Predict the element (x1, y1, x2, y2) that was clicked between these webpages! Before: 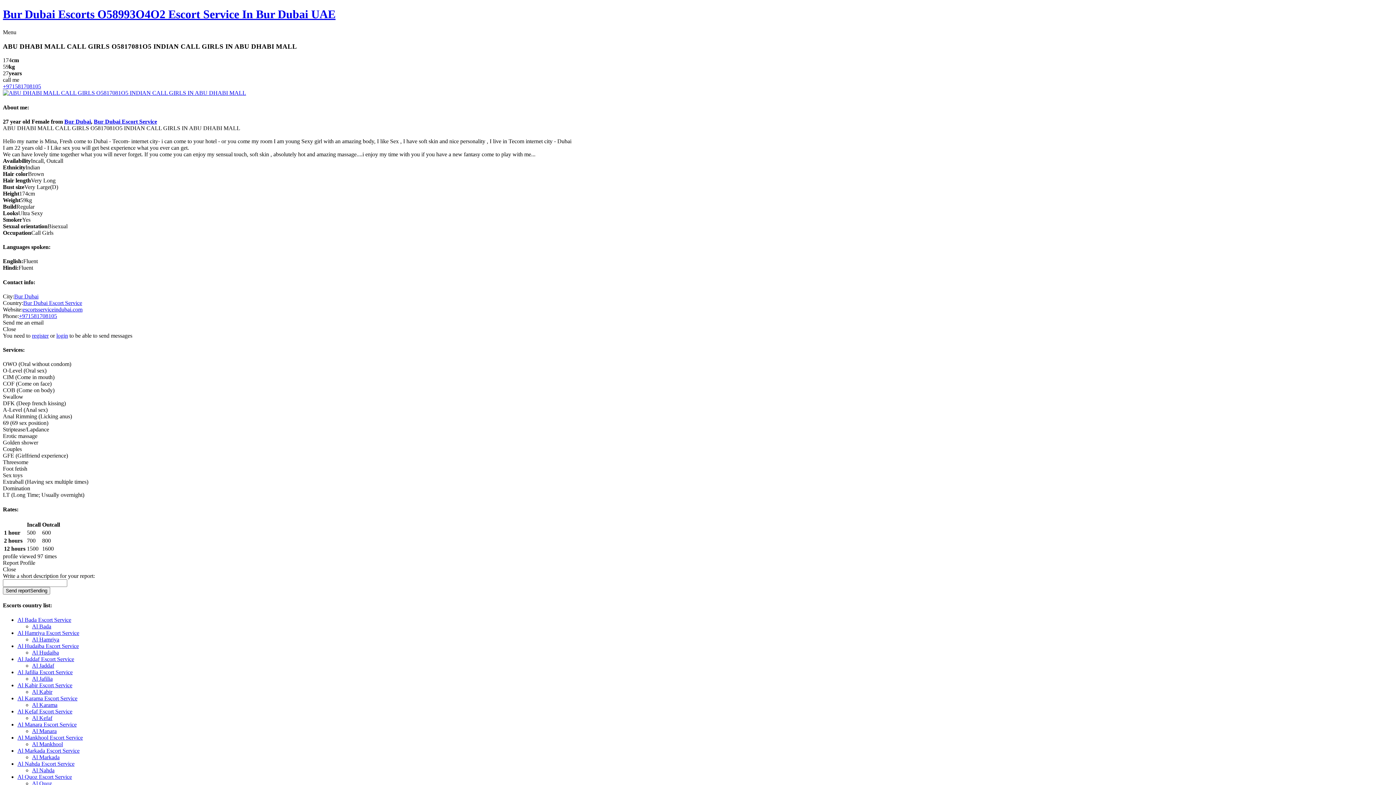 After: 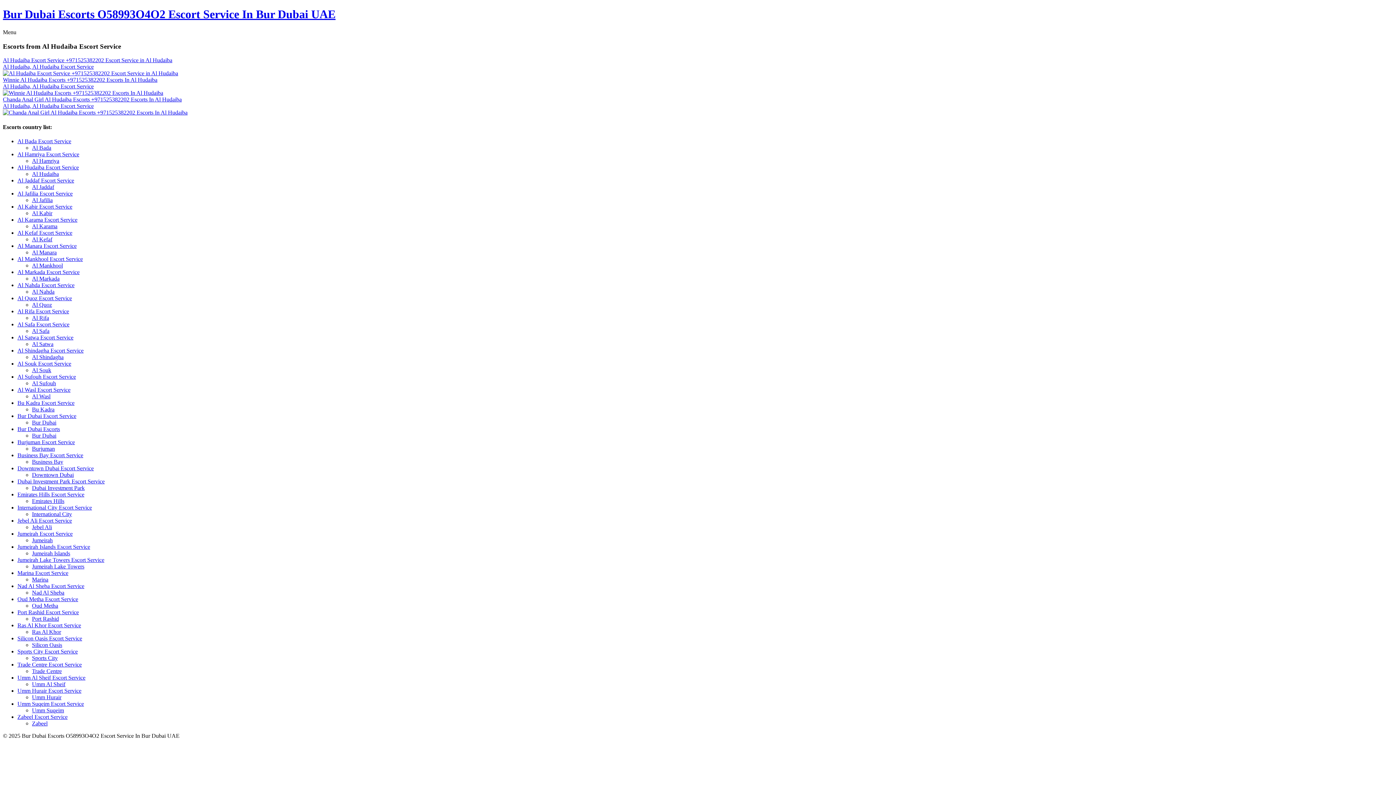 Action: bbox: (17, 643, 78, 649) label: Al Hudaiba Escort Service